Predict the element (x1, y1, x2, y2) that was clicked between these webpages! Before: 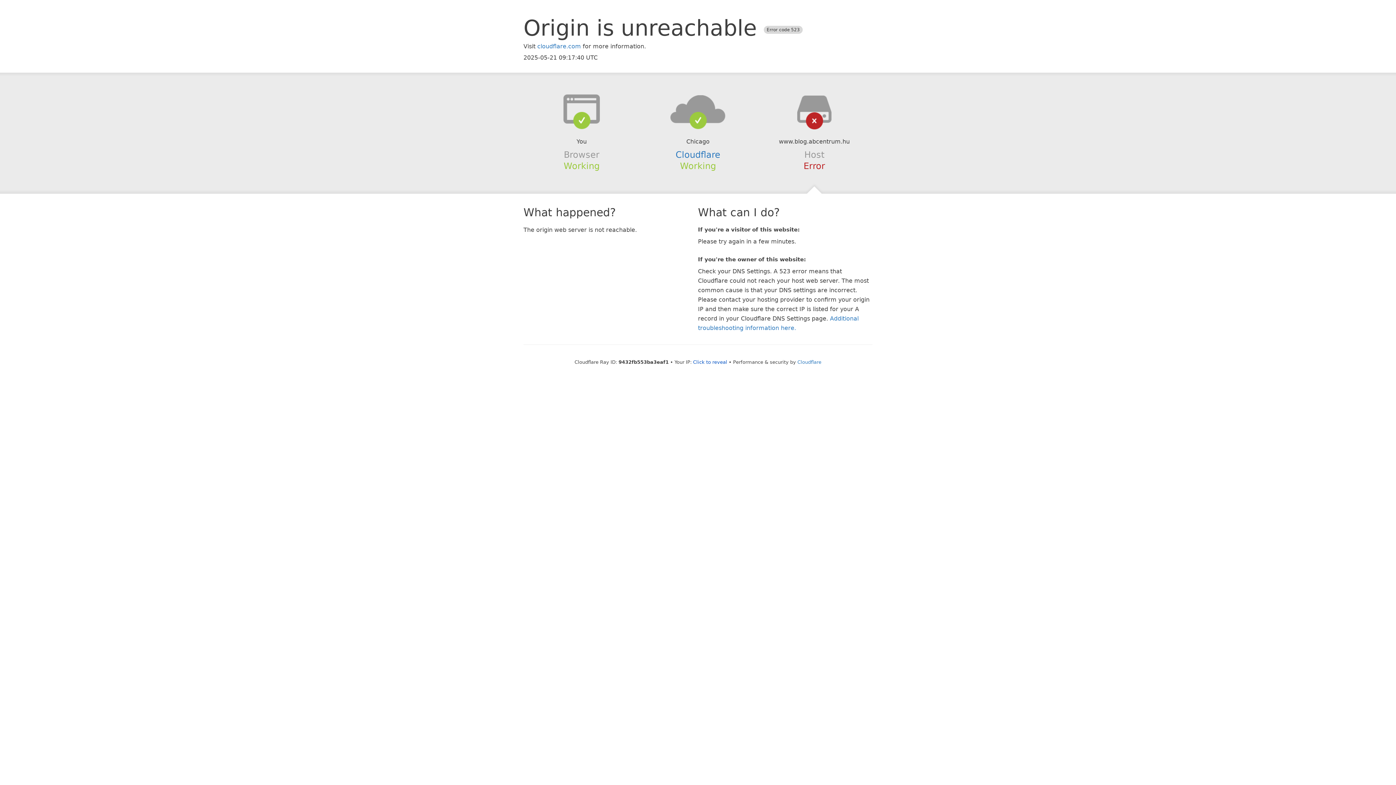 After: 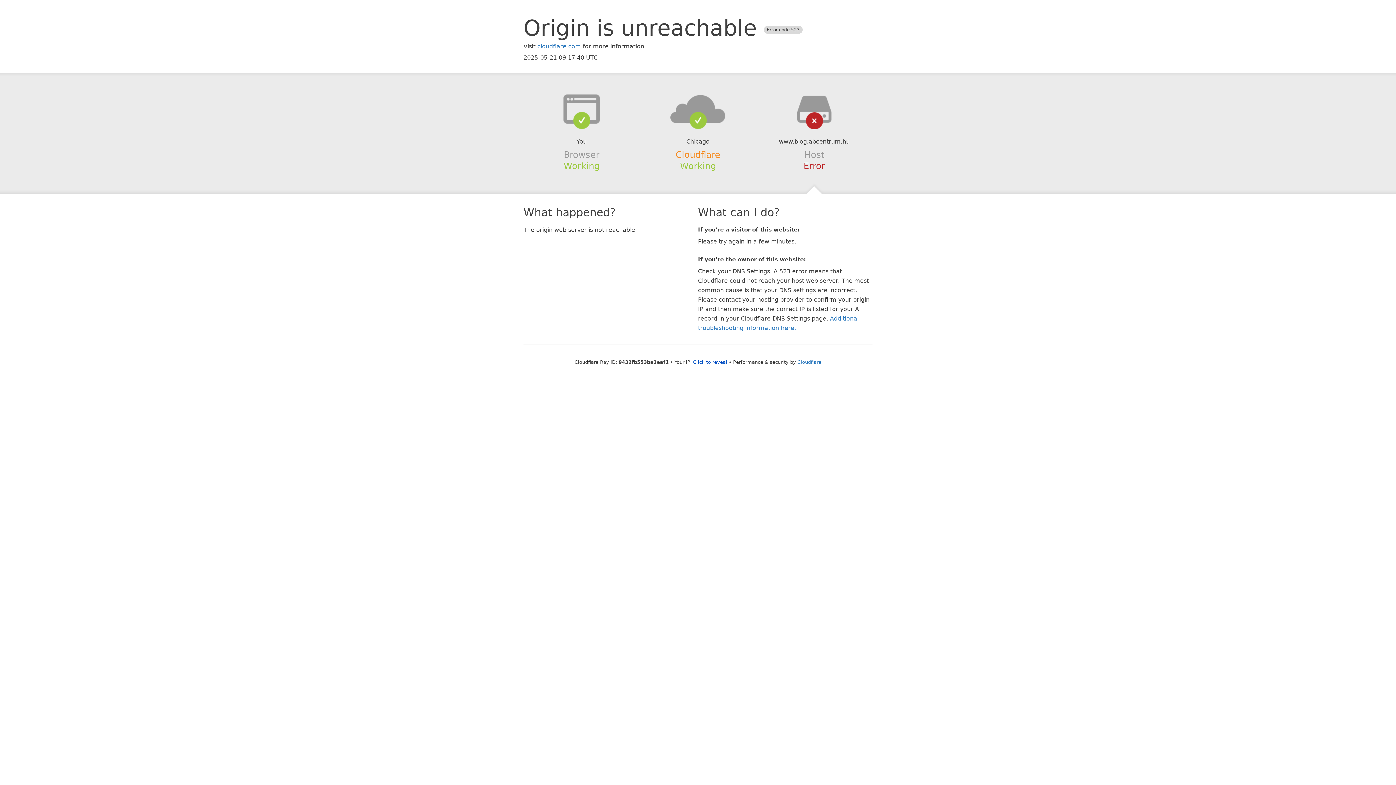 Action: bbox: (675, 149, 720, 159) label: Cloudflare